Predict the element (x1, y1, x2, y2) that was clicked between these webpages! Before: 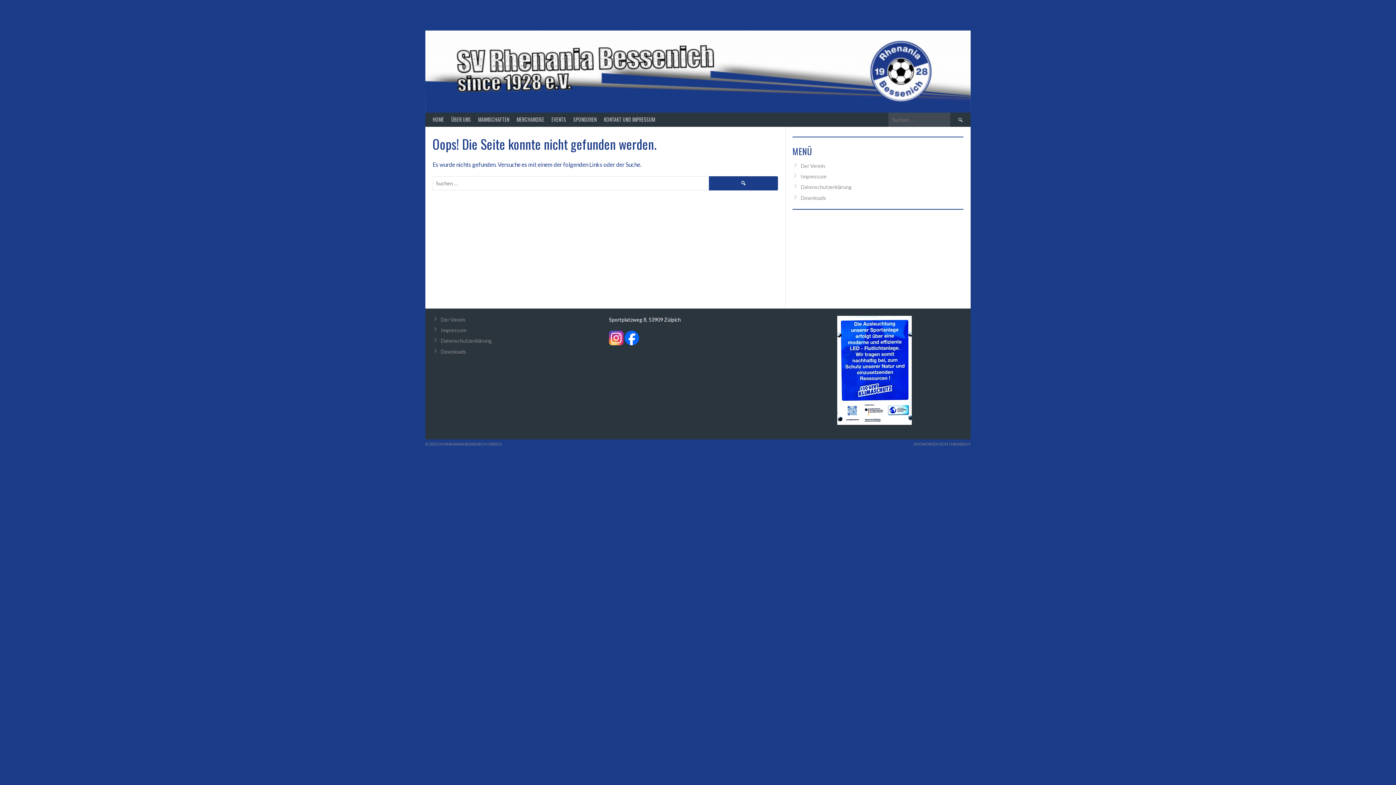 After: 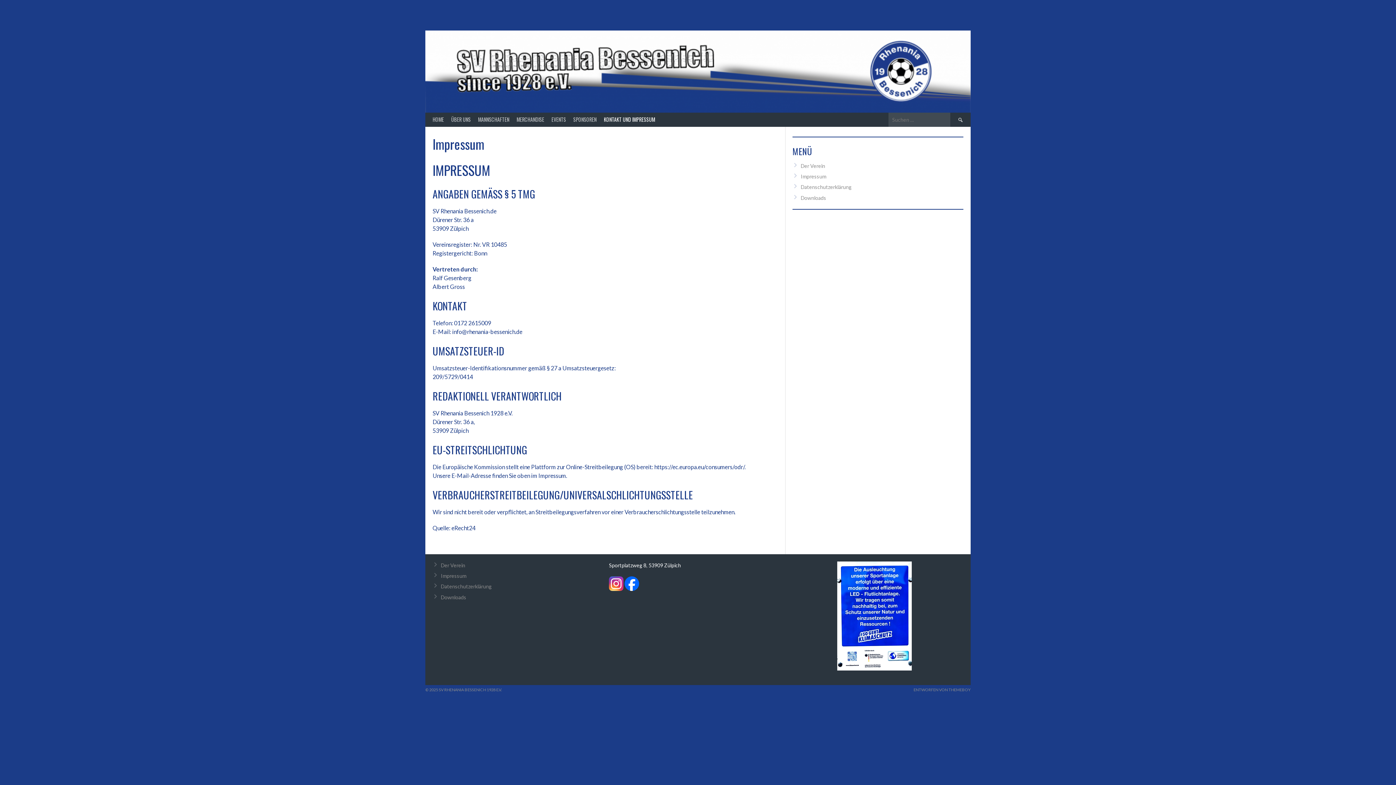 Action: label: Impressum bbox: (441, 327, 466, 333)